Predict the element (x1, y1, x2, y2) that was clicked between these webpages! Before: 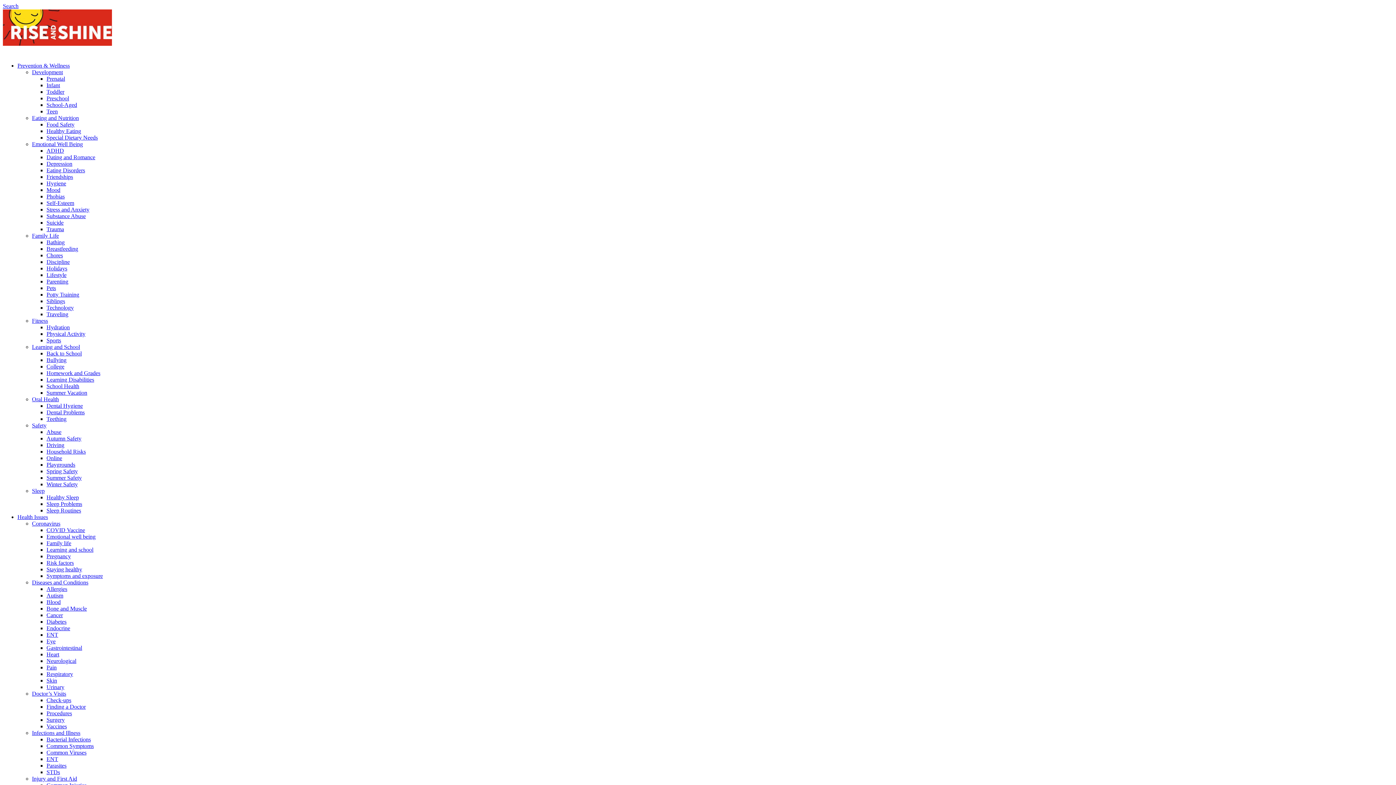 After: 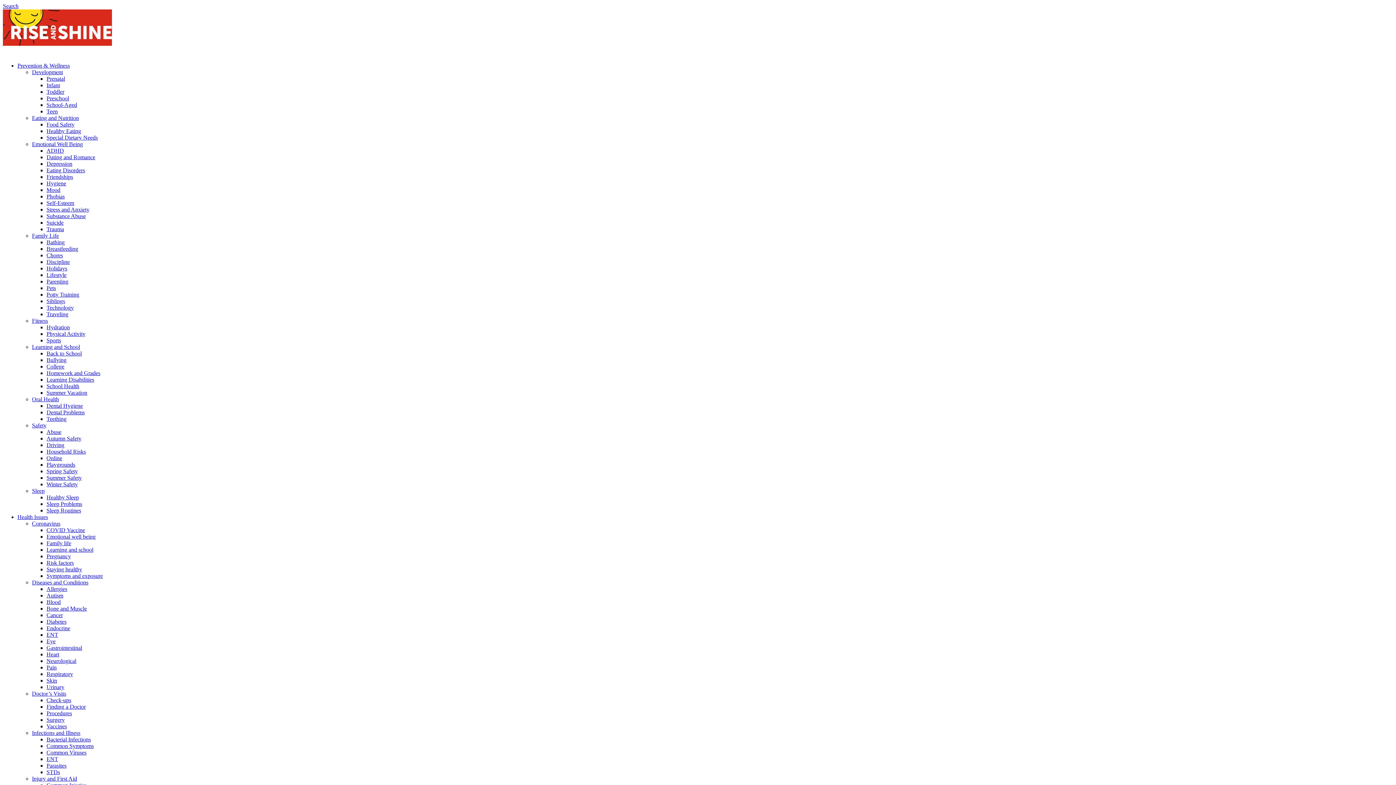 Action: label: Urinary bbox: (46, 684, 64, 690)